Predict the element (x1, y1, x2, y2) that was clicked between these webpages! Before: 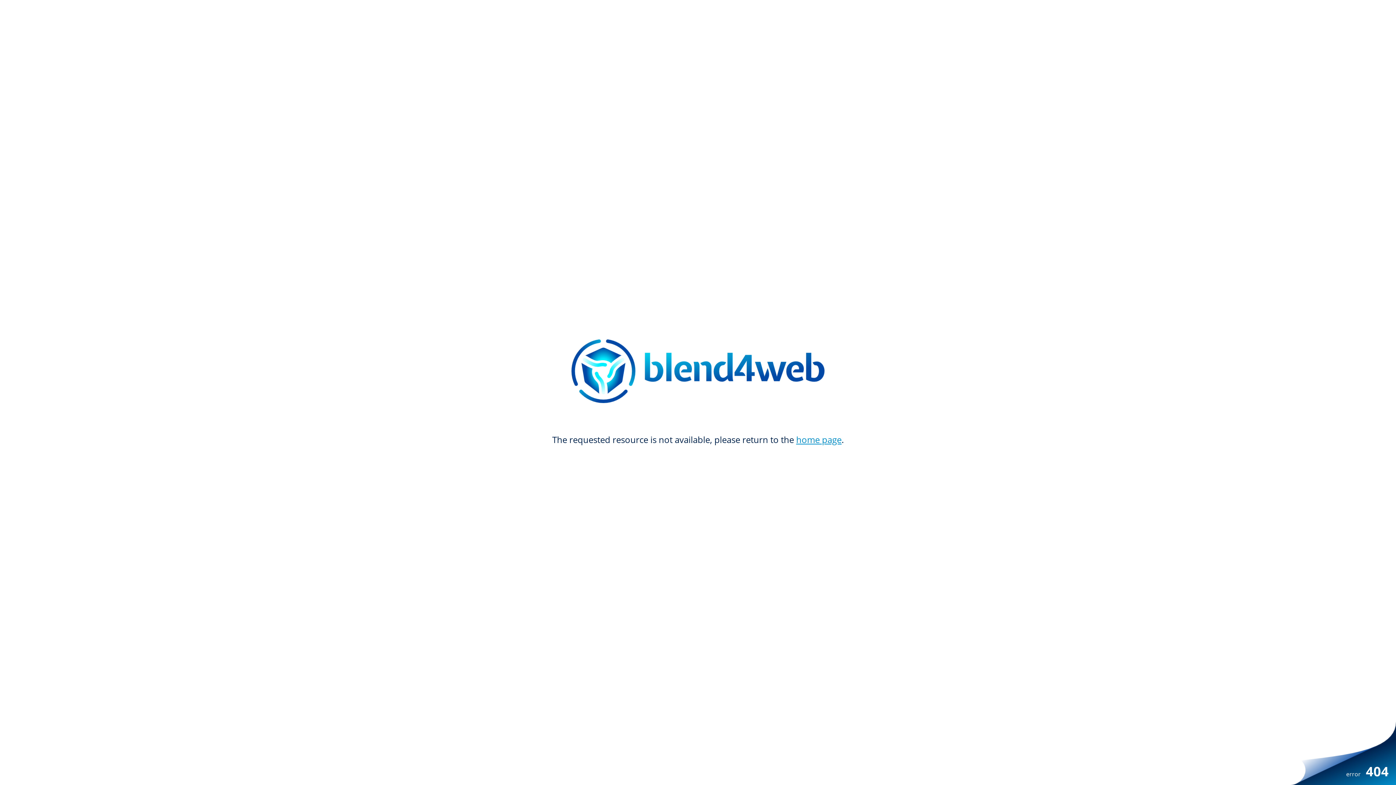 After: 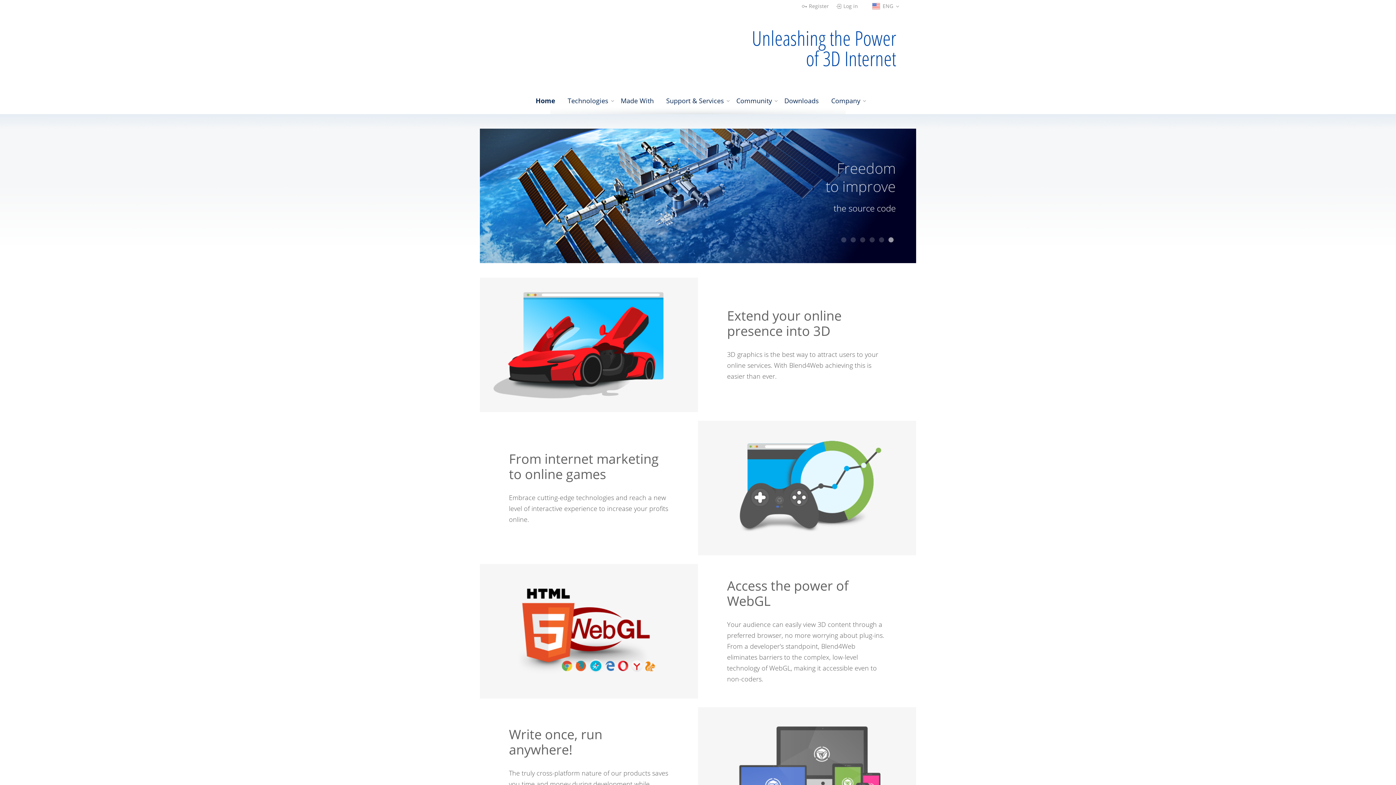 Action: bbox: (349, 339, 1047, 403)